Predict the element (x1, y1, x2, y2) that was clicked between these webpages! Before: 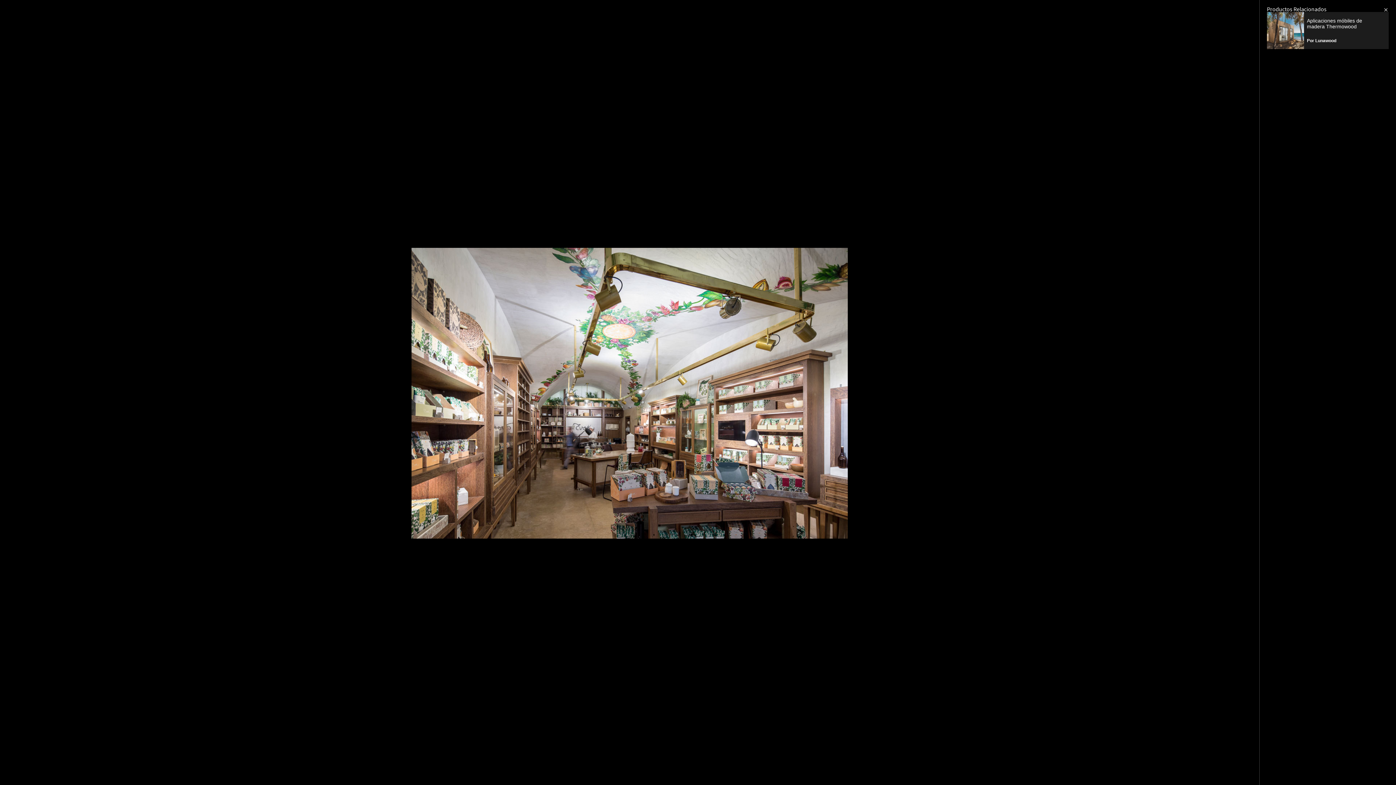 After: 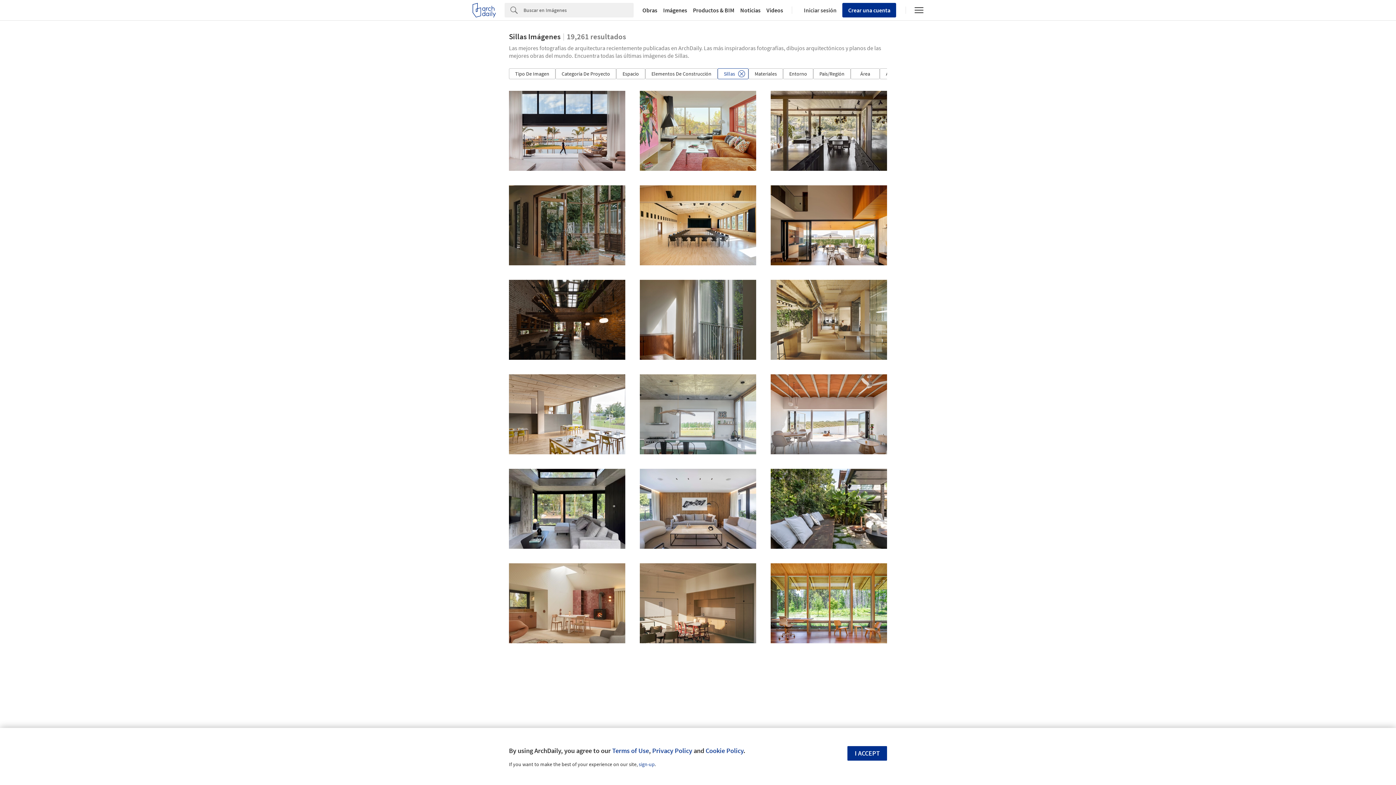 Action: bbox: (109, 767, 133, 778) label: Sillas